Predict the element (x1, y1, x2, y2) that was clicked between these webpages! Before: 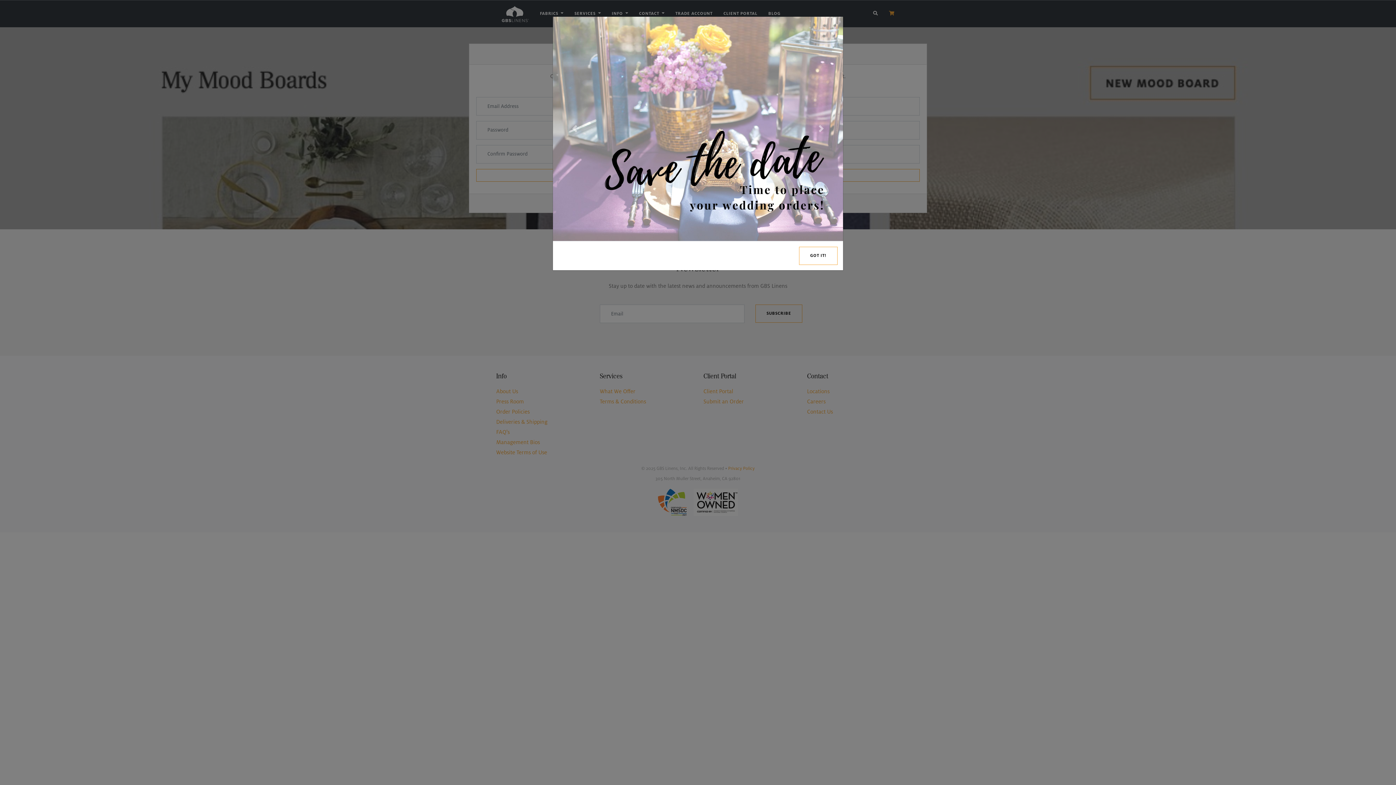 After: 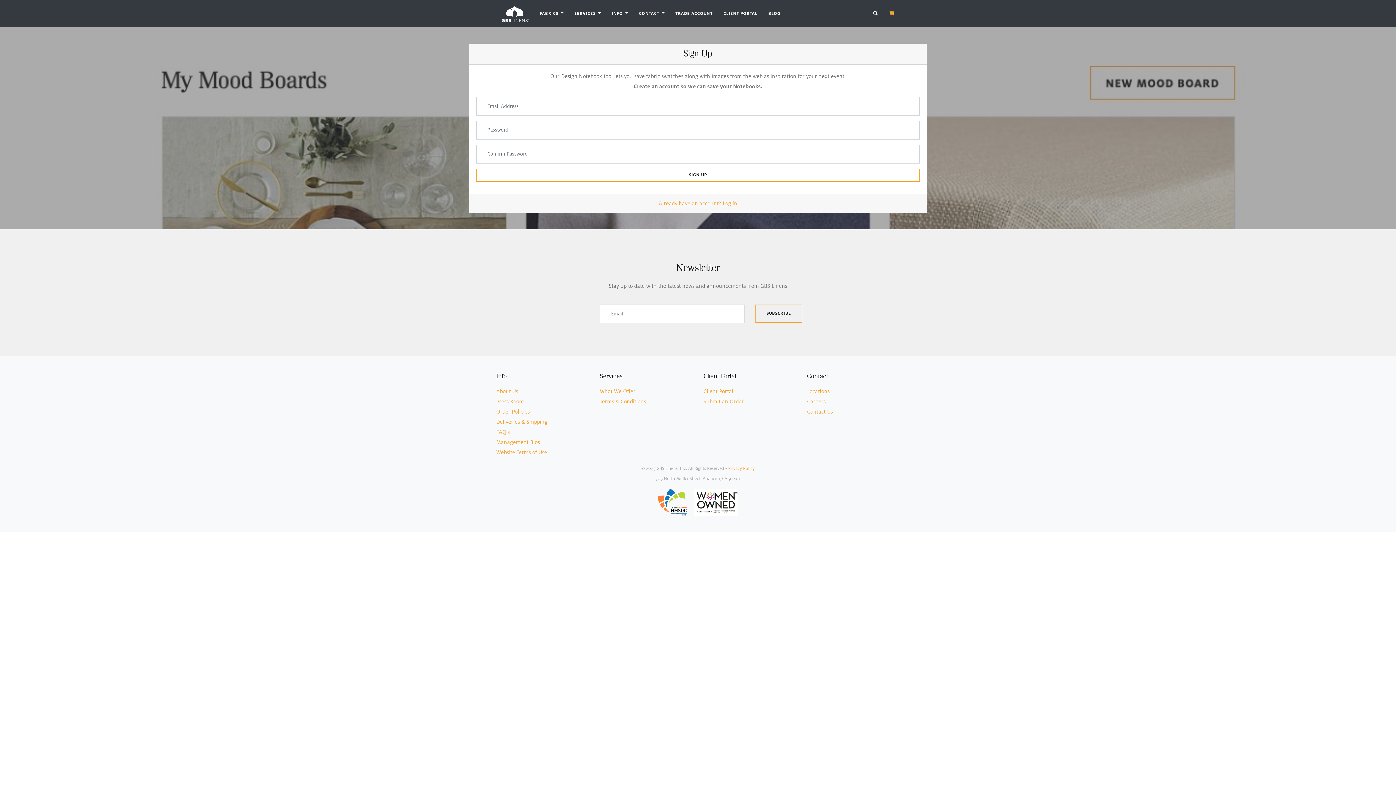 Action: bbox: (799, 246, 837, 264) label: GOT IT!